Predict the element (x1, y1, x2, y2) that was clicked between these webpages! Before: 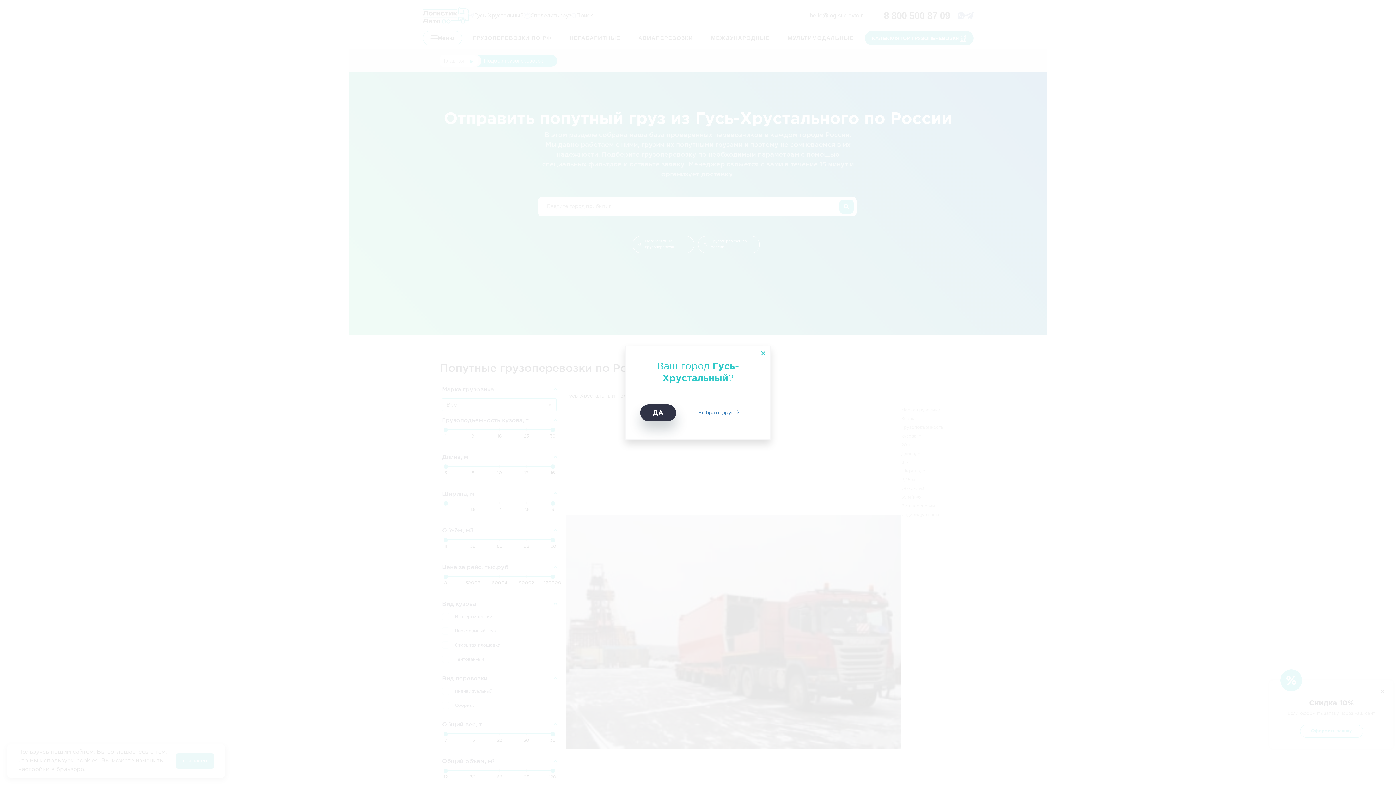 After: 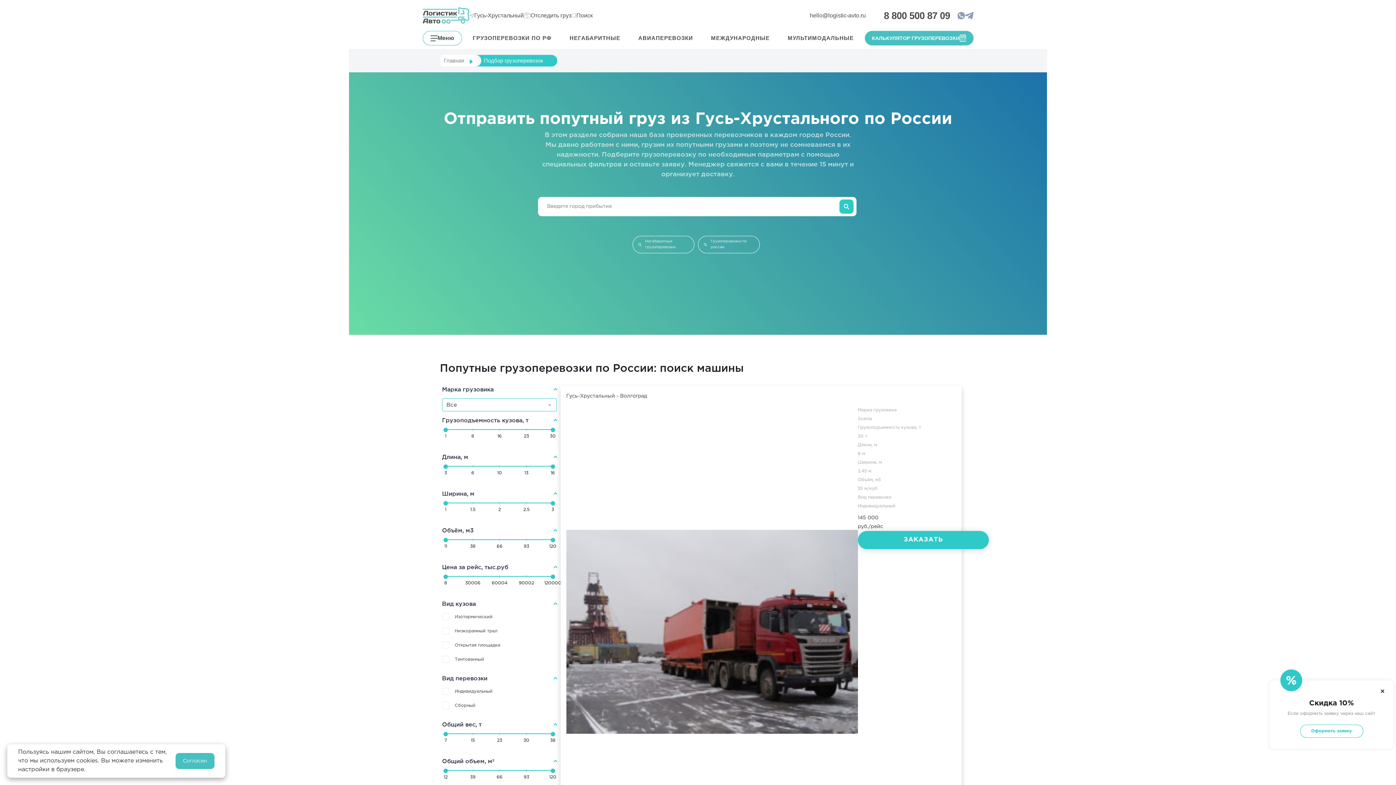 Action: bbox: (698, 404, 740, 421) label: Выбрать другой